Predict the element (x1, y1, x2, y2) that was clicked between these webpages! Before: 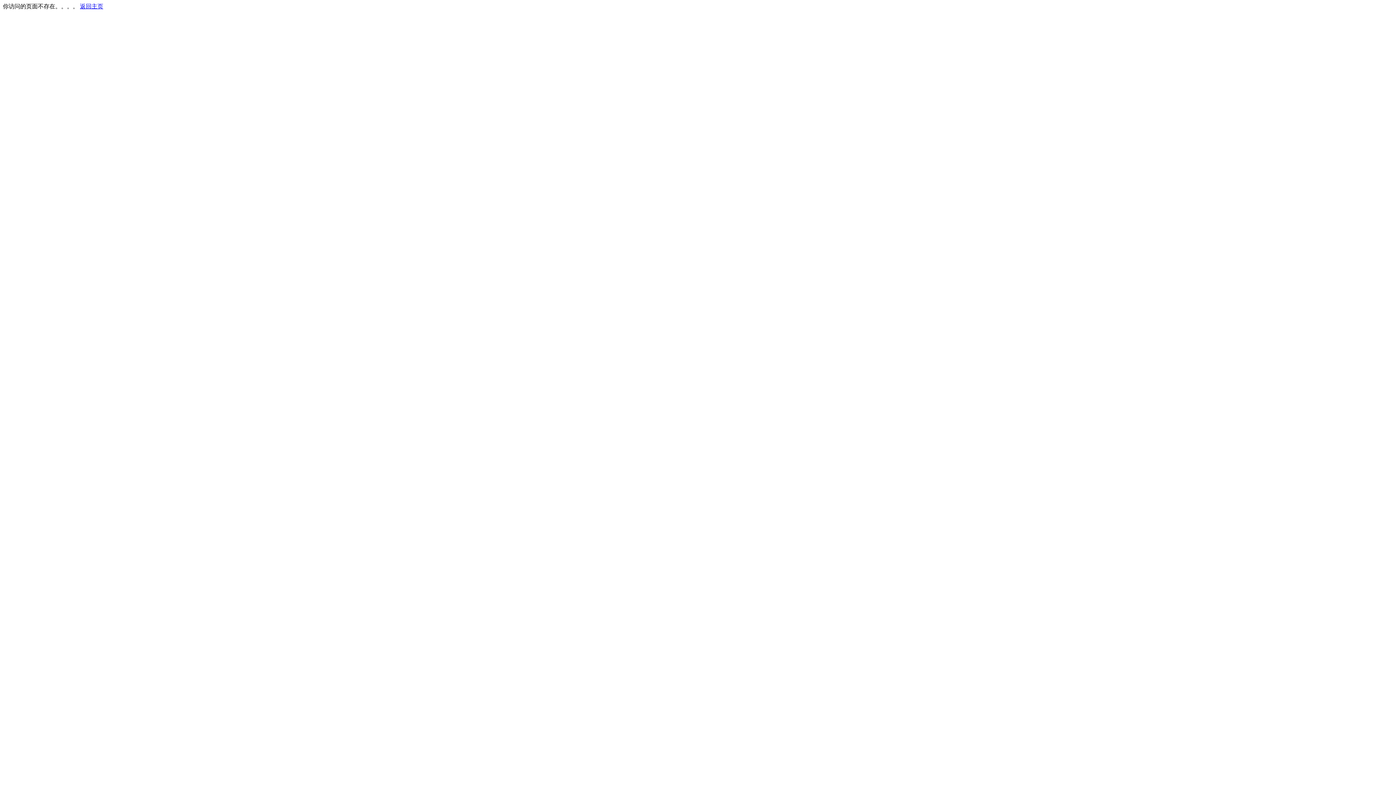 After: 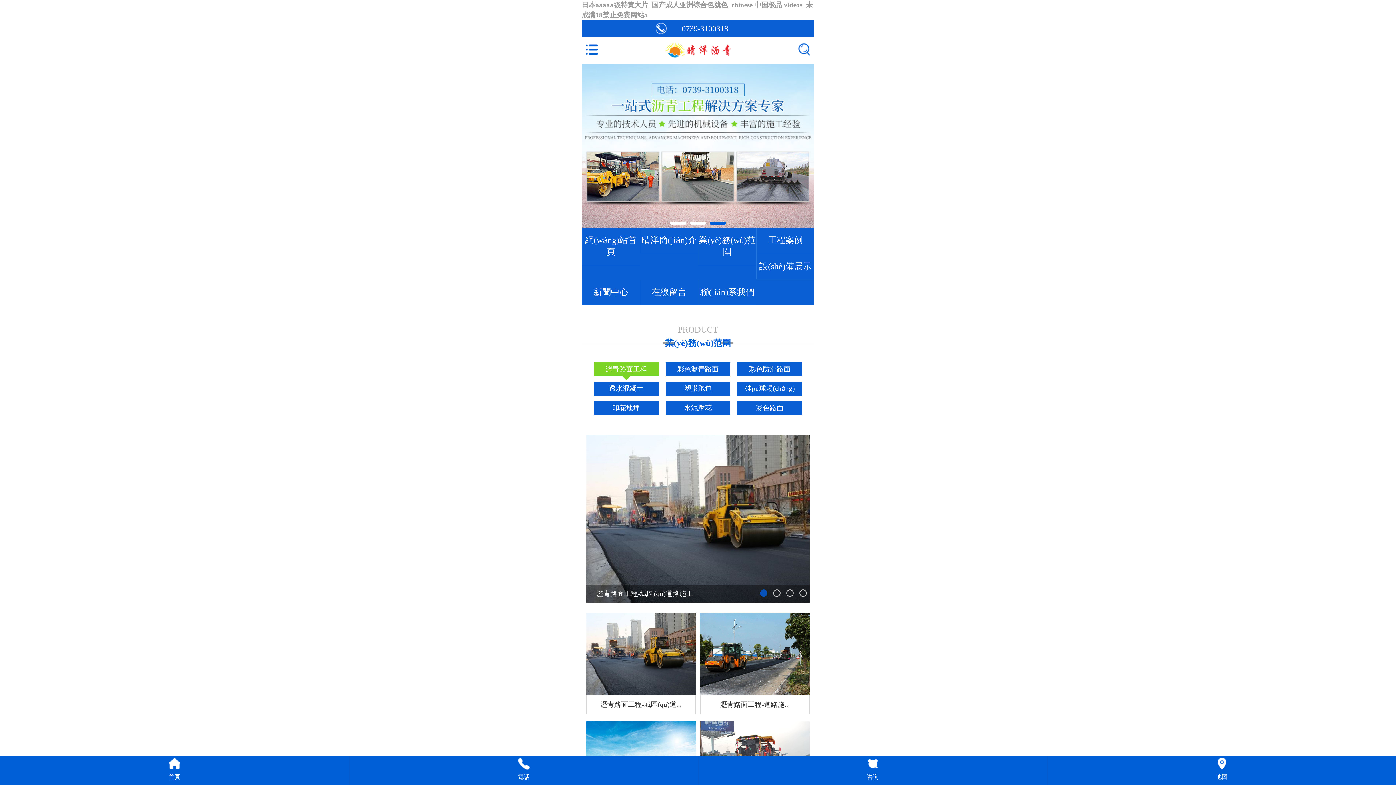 Action: label: 返回主页 bbox: (80, 3, 103, 9)